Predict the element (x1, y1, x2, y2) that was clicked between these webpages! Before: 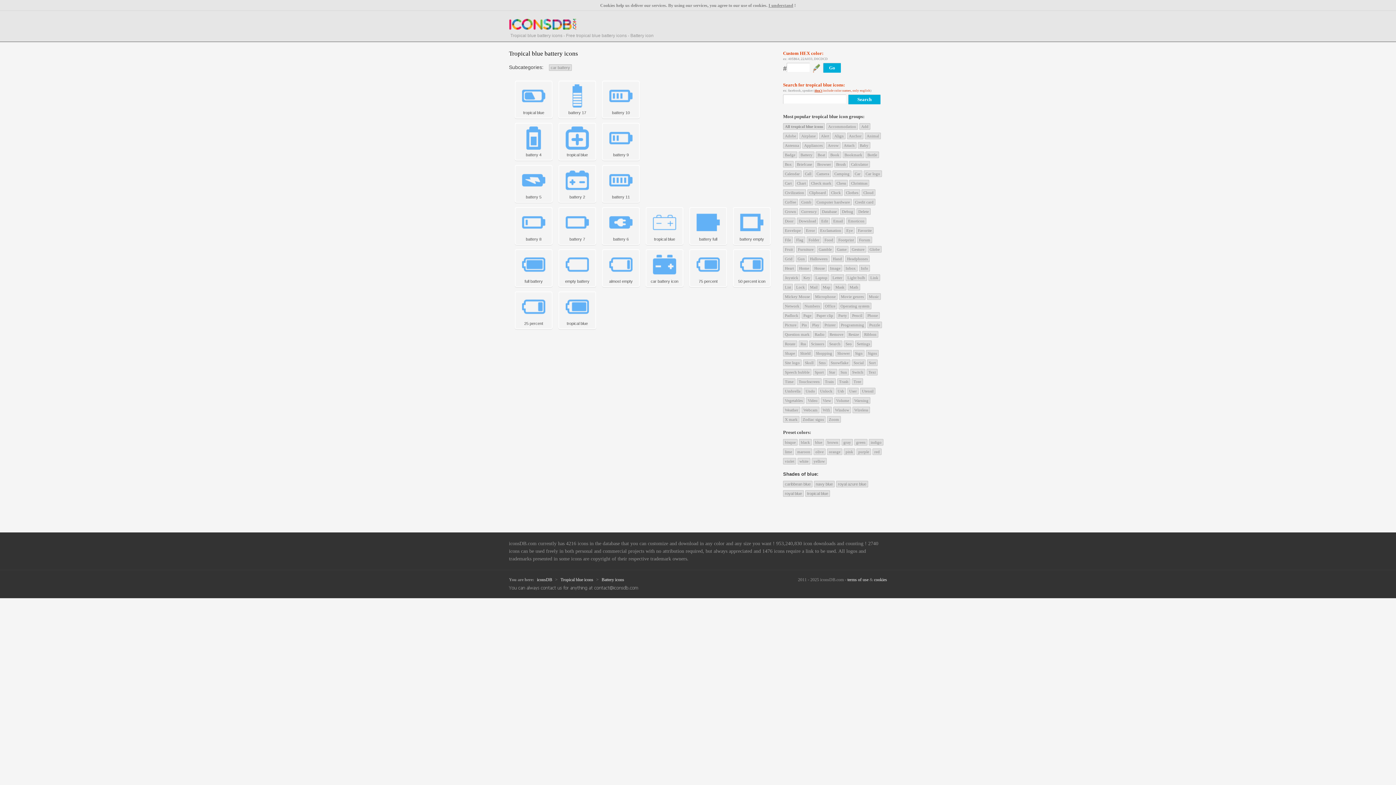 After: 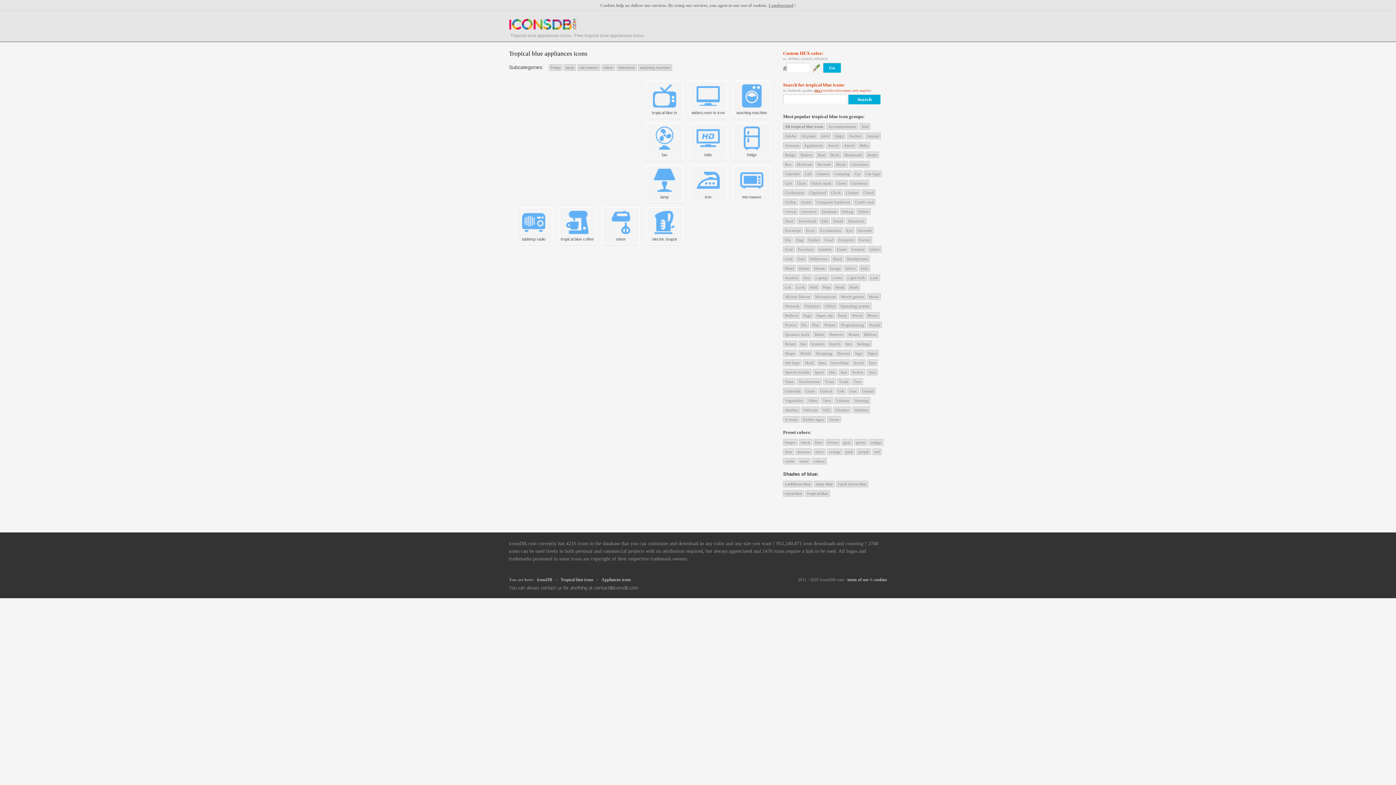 Action: bbox: (802, 142, 824, 148) label: Appliances